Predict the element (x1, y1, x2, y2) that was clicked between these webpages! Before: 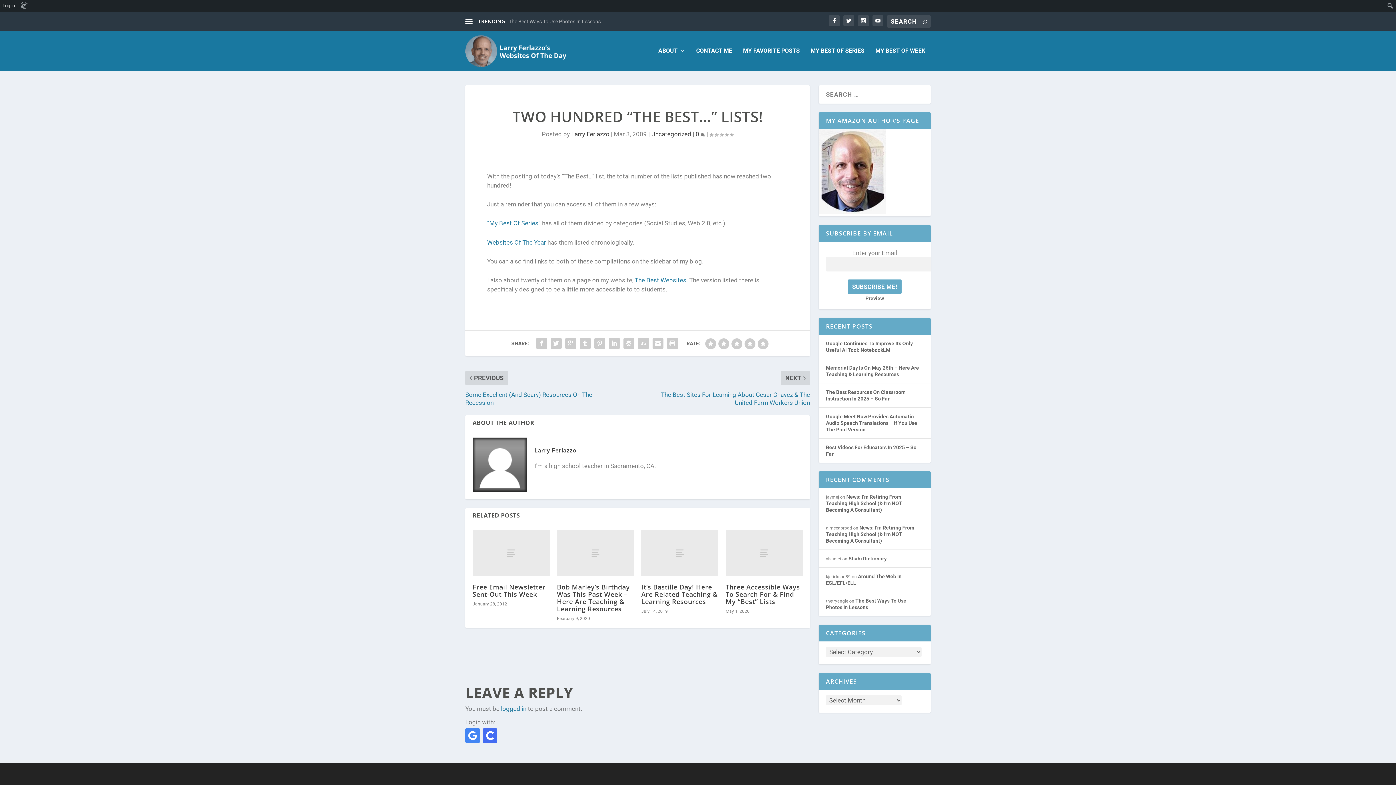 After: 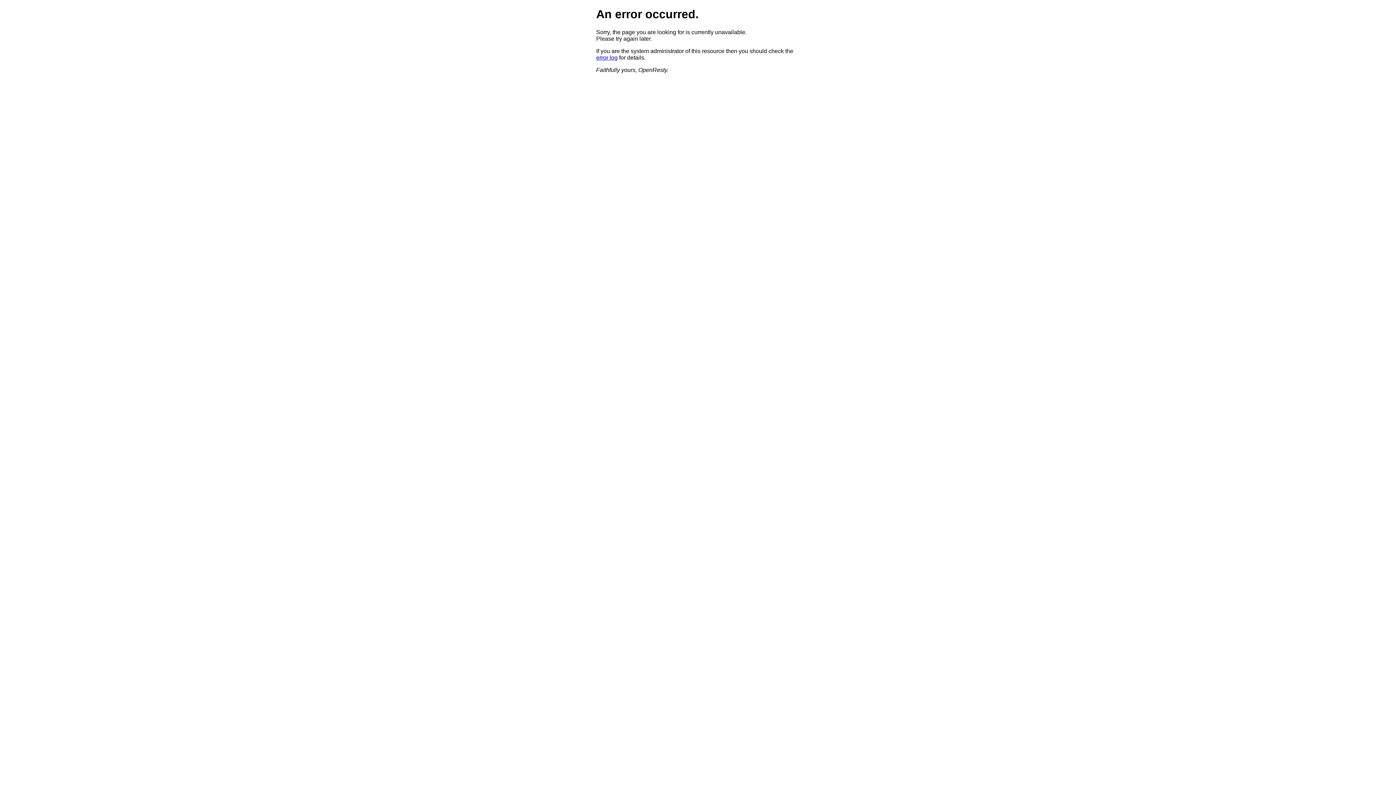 Action: bbox: (465, 35, 568, 66)